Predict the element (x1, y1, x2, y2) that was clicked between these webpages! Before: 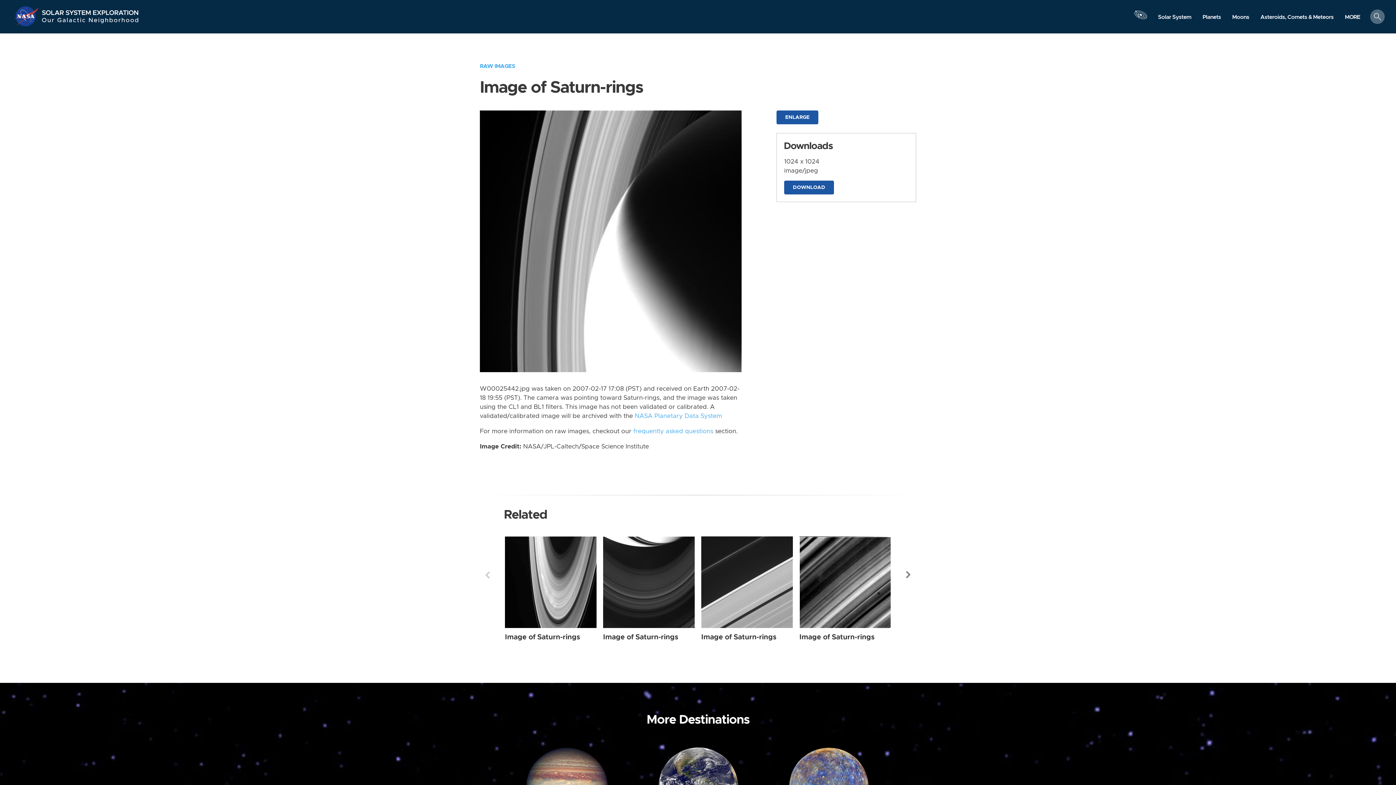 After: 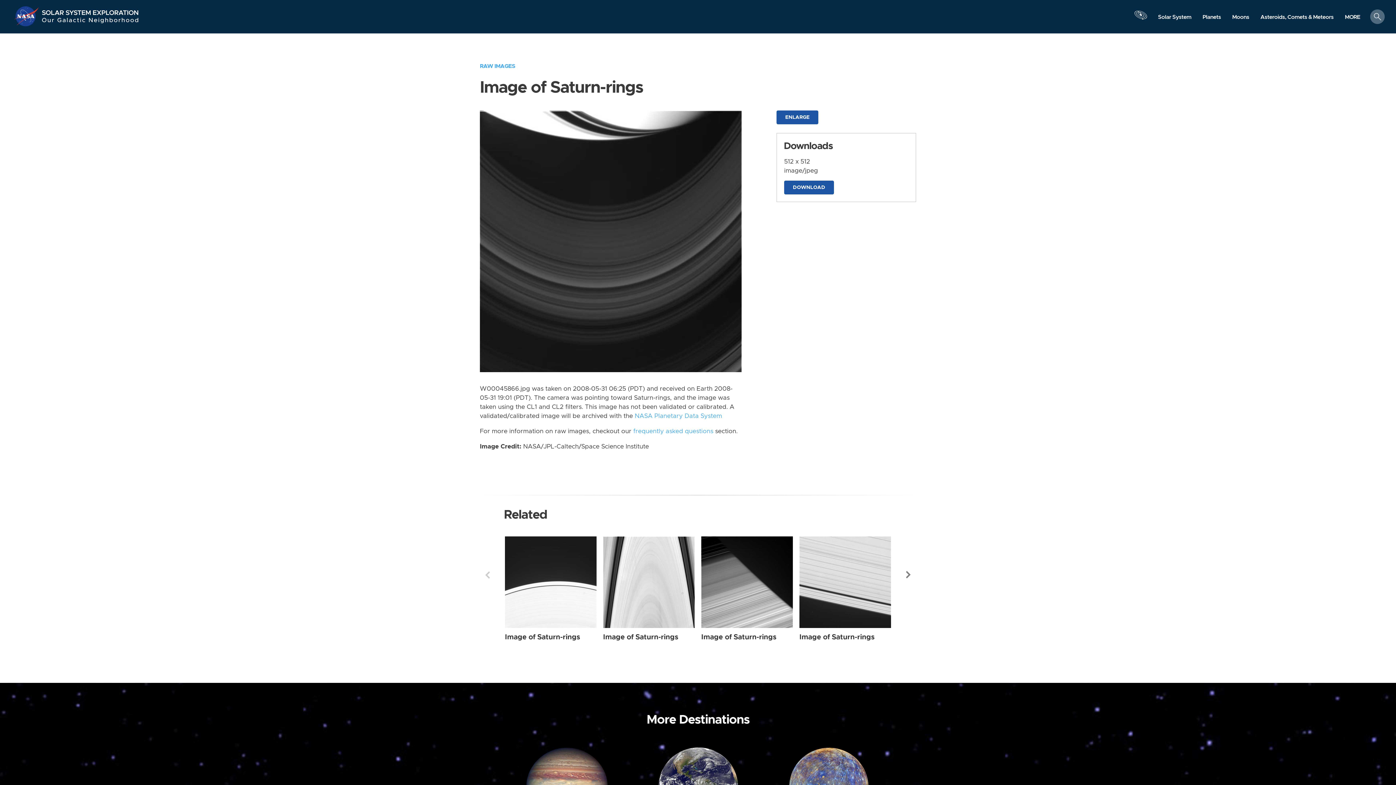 Action: label: Saturn-rings from Wide Angle taken on Saturday, May 31 2008 bbox: (603, 536, 694, 628)